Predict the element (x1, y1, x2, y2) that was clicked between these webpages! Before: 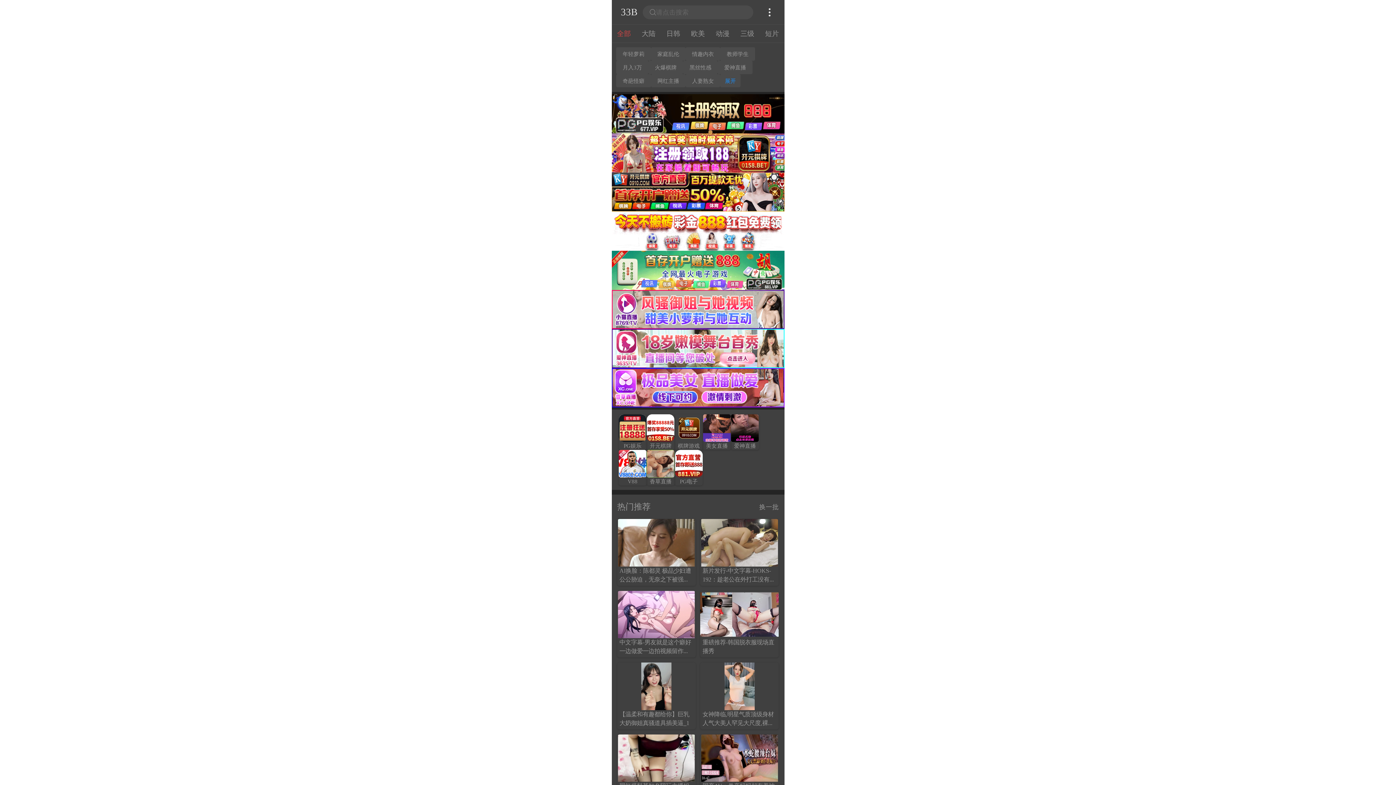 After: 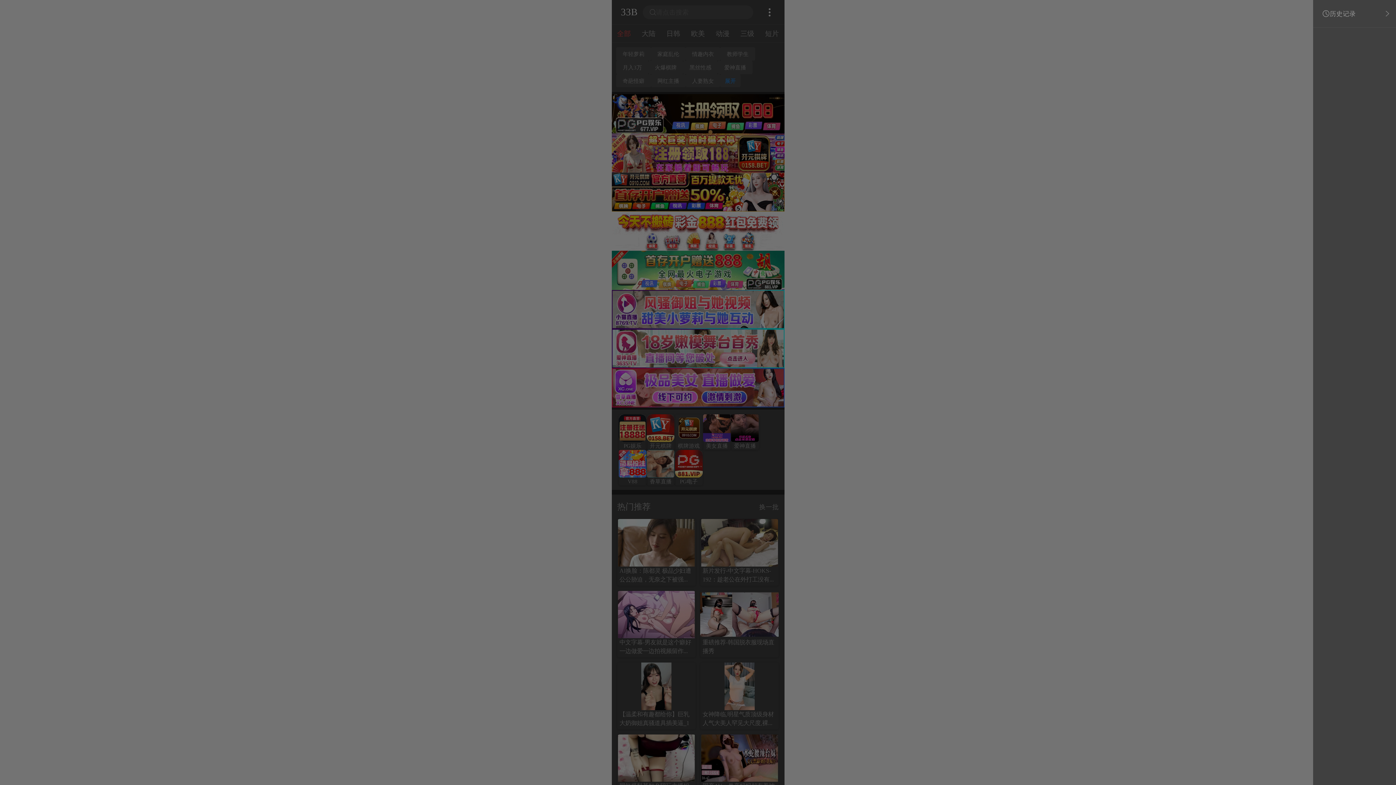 Action: bbox: (764, 6, 775, 17)